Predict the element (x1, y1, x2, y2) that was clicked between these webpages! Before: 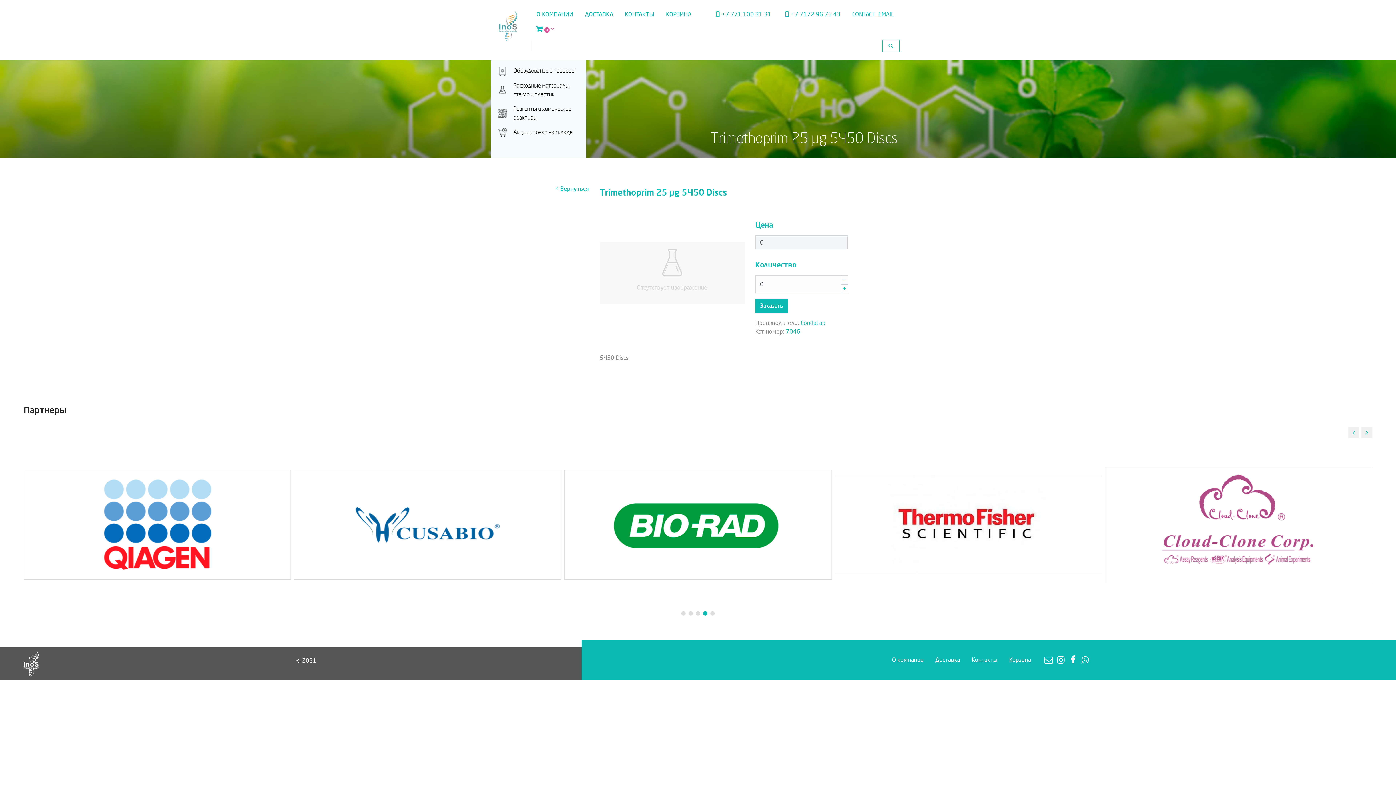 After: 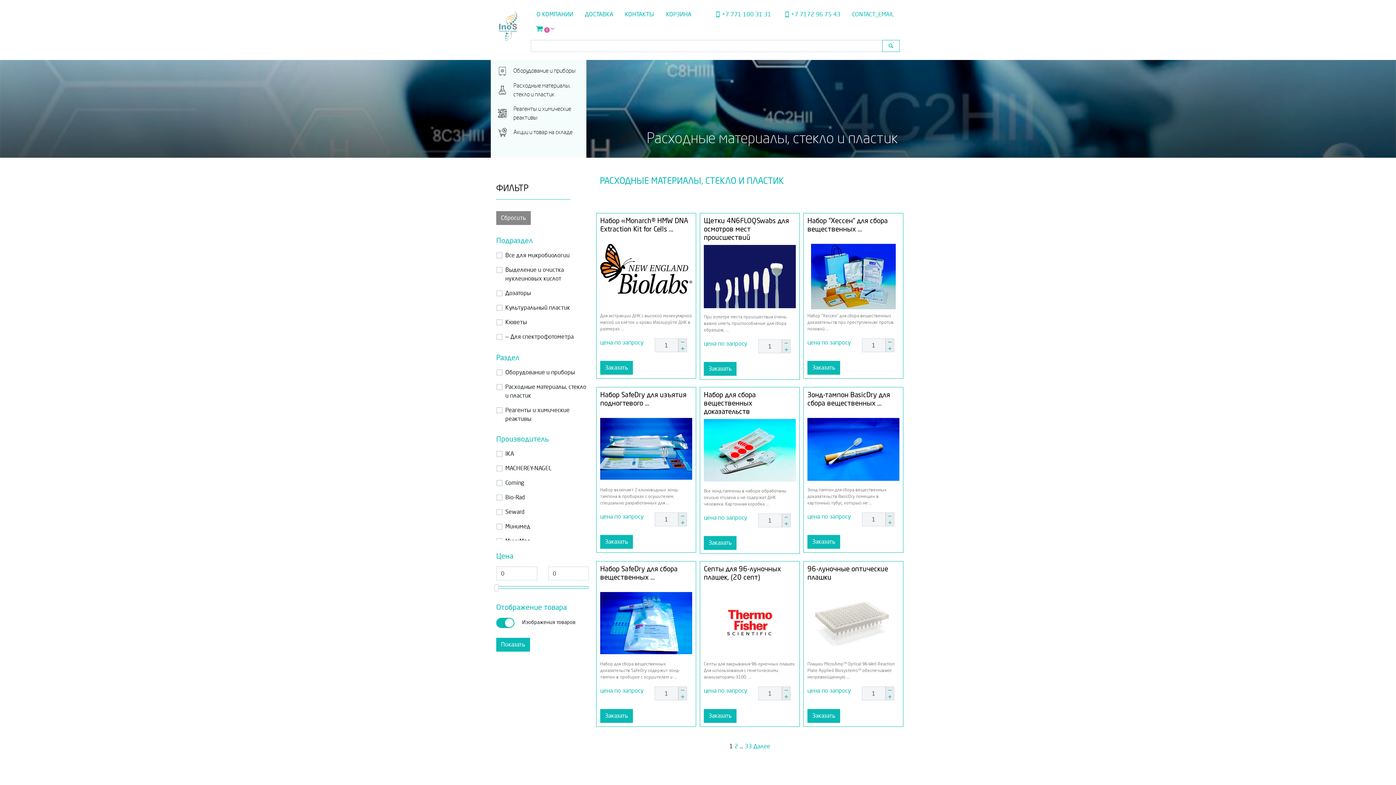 Action: label: Расходные материалы, стекло и пластик bbox: (490, 78, 586, 101)